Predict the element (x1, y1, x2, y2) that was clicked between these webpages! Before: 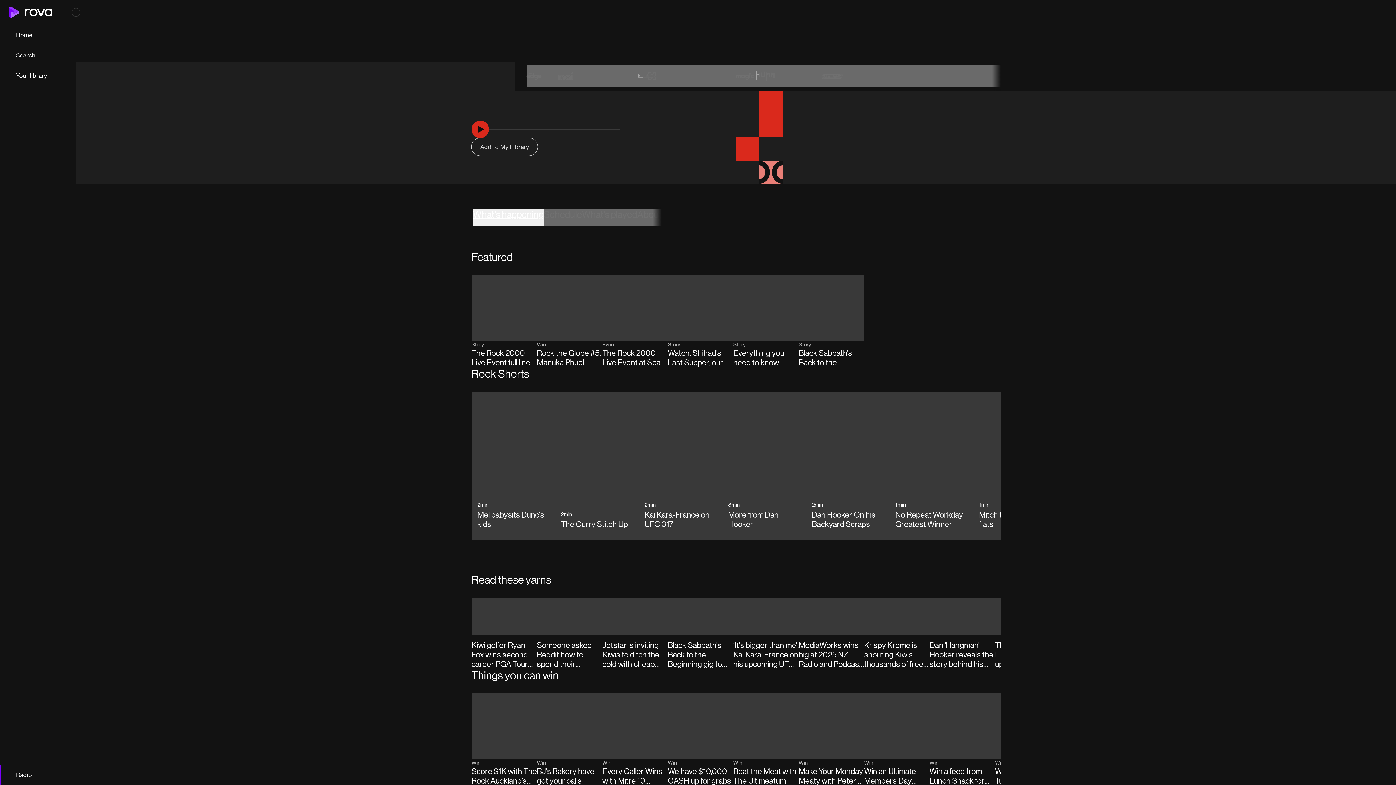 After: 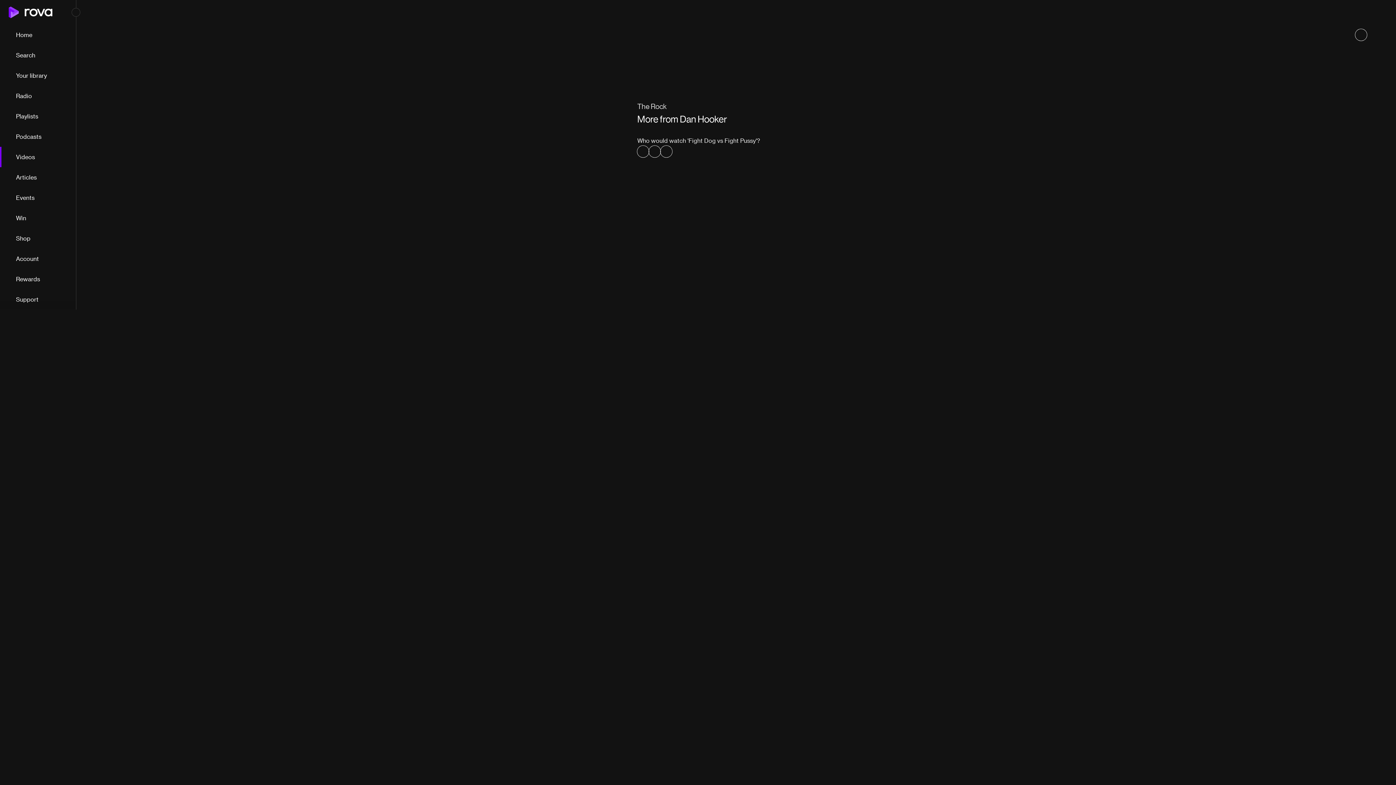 Action: label: 3min

More from Dan Hooker bbox: (722, 392, 806, 540)